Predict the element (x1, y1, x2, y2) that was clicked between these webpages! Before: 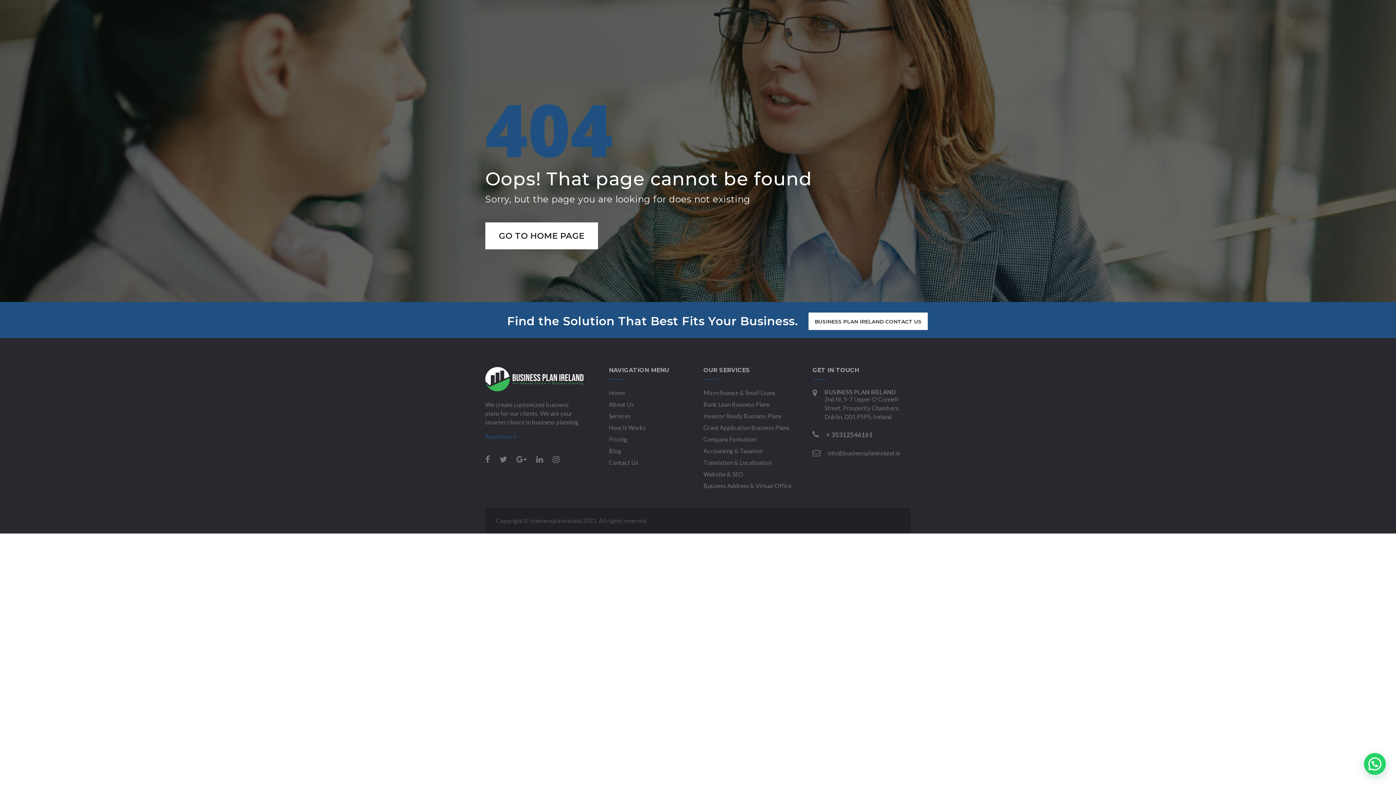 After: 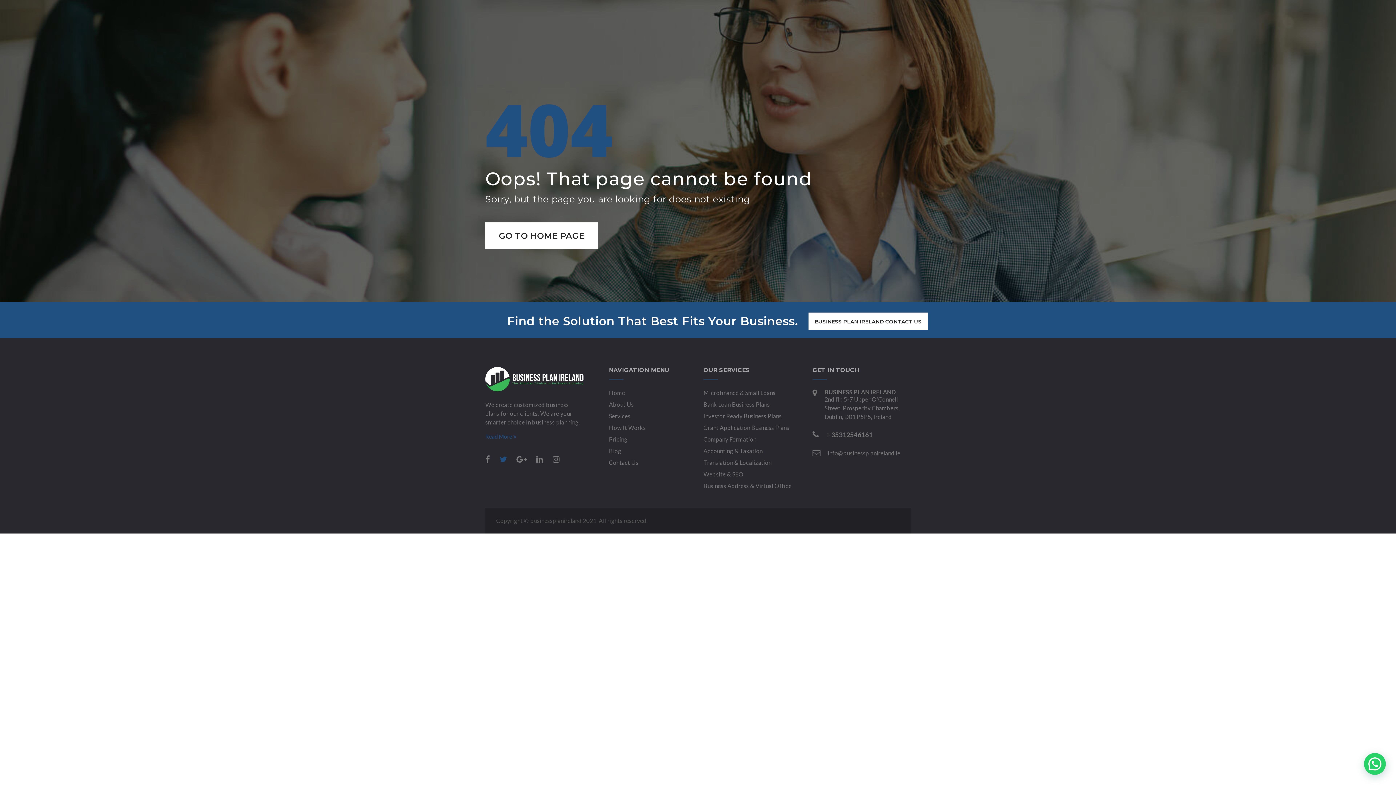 Action: bbox: (499, 454, 507, 464)